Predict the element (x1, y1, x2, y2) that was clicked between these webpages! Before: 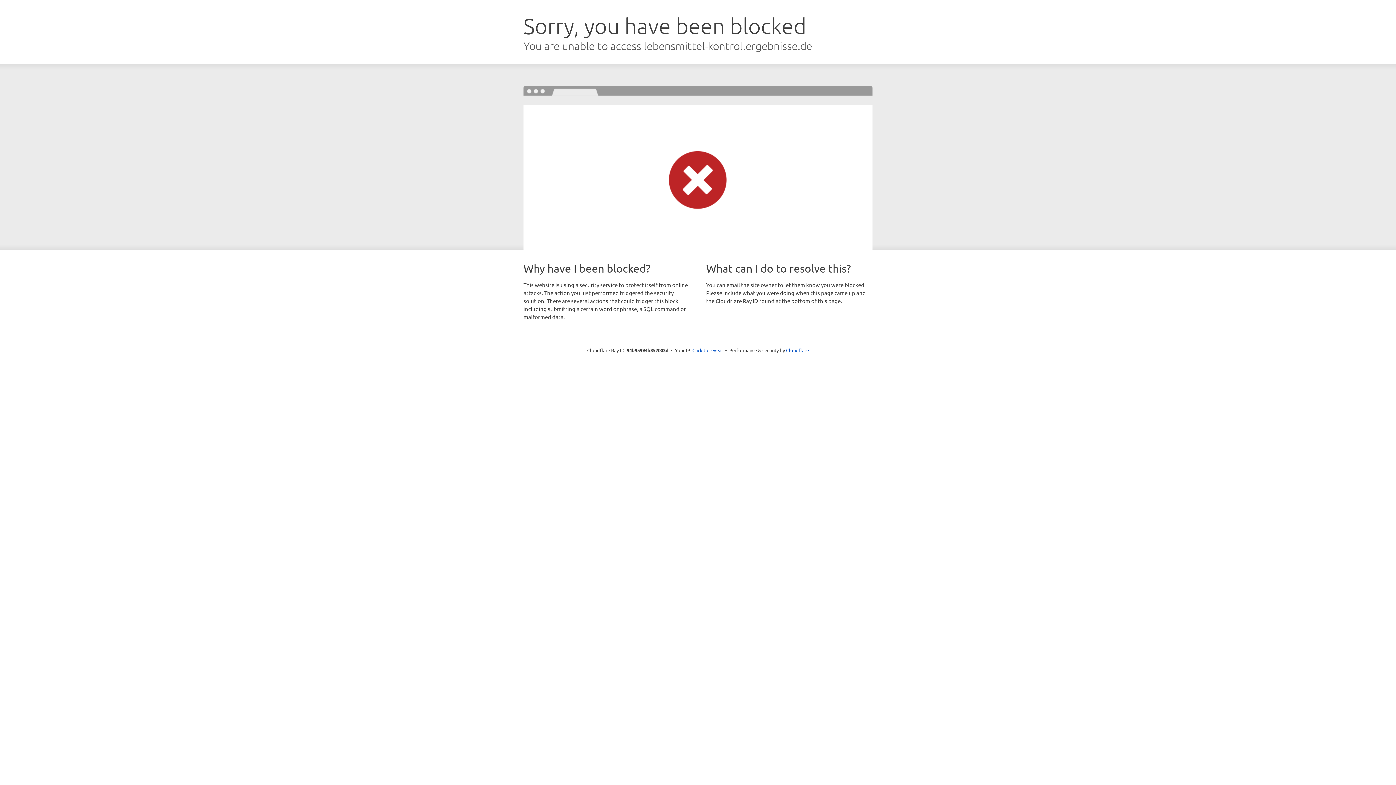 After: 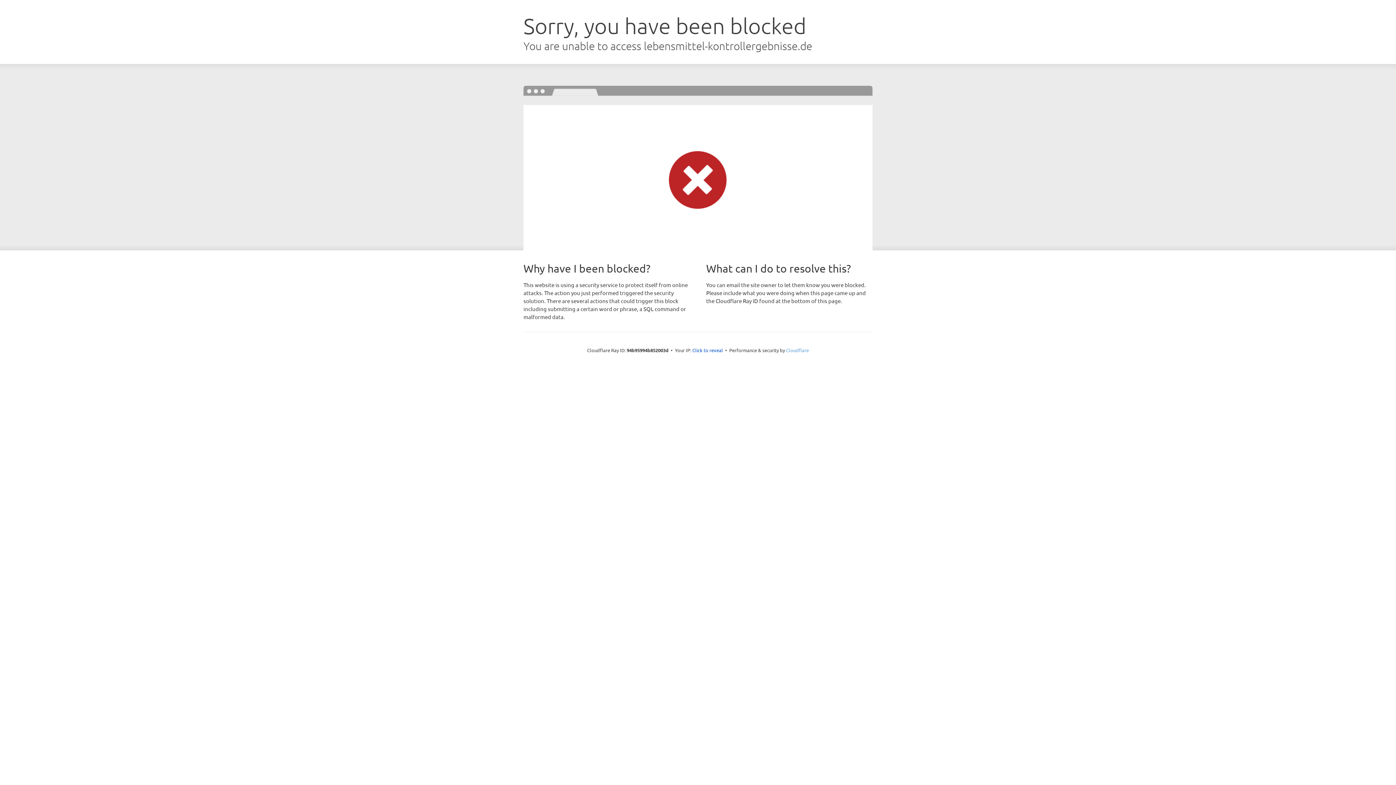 Action: label: Cloudflare bbox: (786, 347, 809, 353)